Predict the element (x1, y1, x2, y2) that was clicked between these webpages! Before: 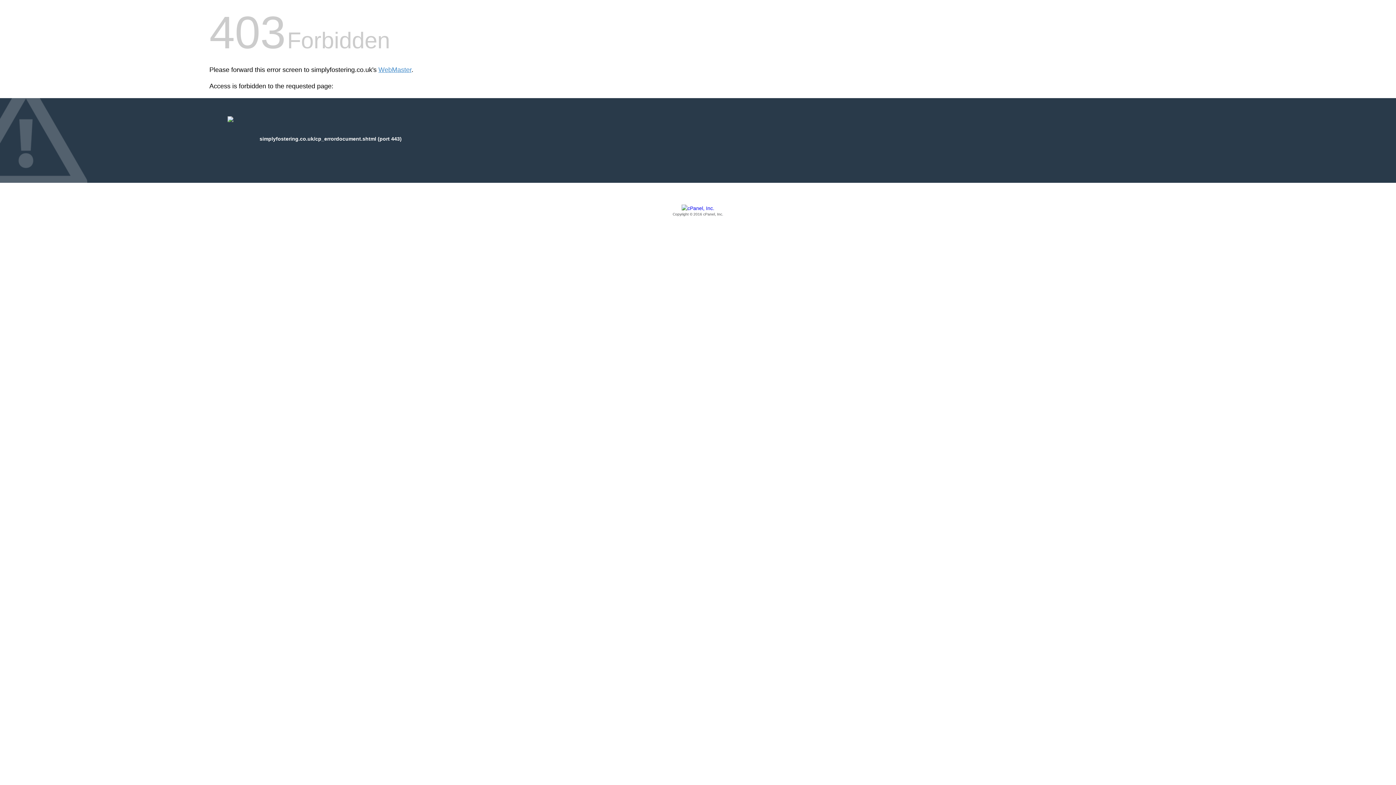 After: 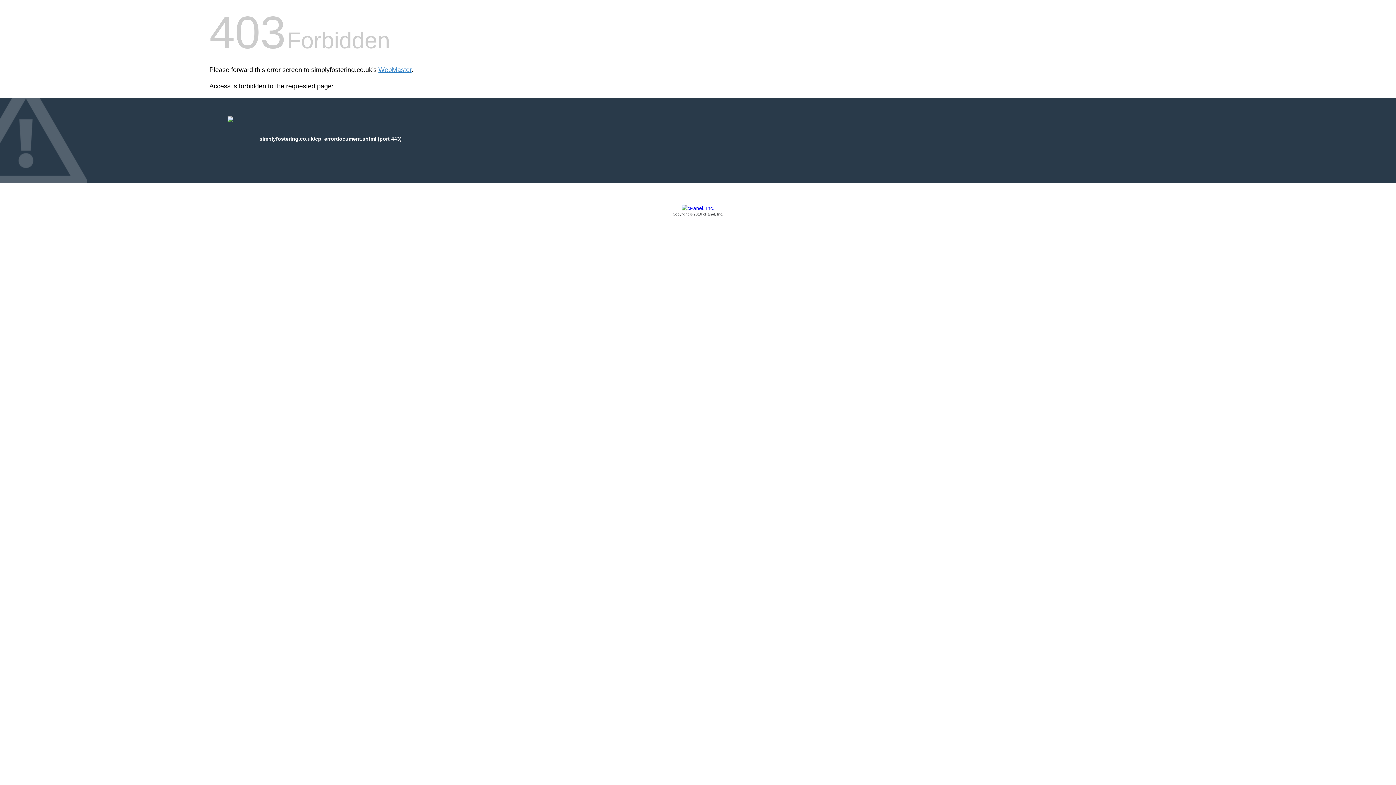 Action: label: Copyright © 2016 cPanel, Inc. bbox: (209, 205, 1186, 217)